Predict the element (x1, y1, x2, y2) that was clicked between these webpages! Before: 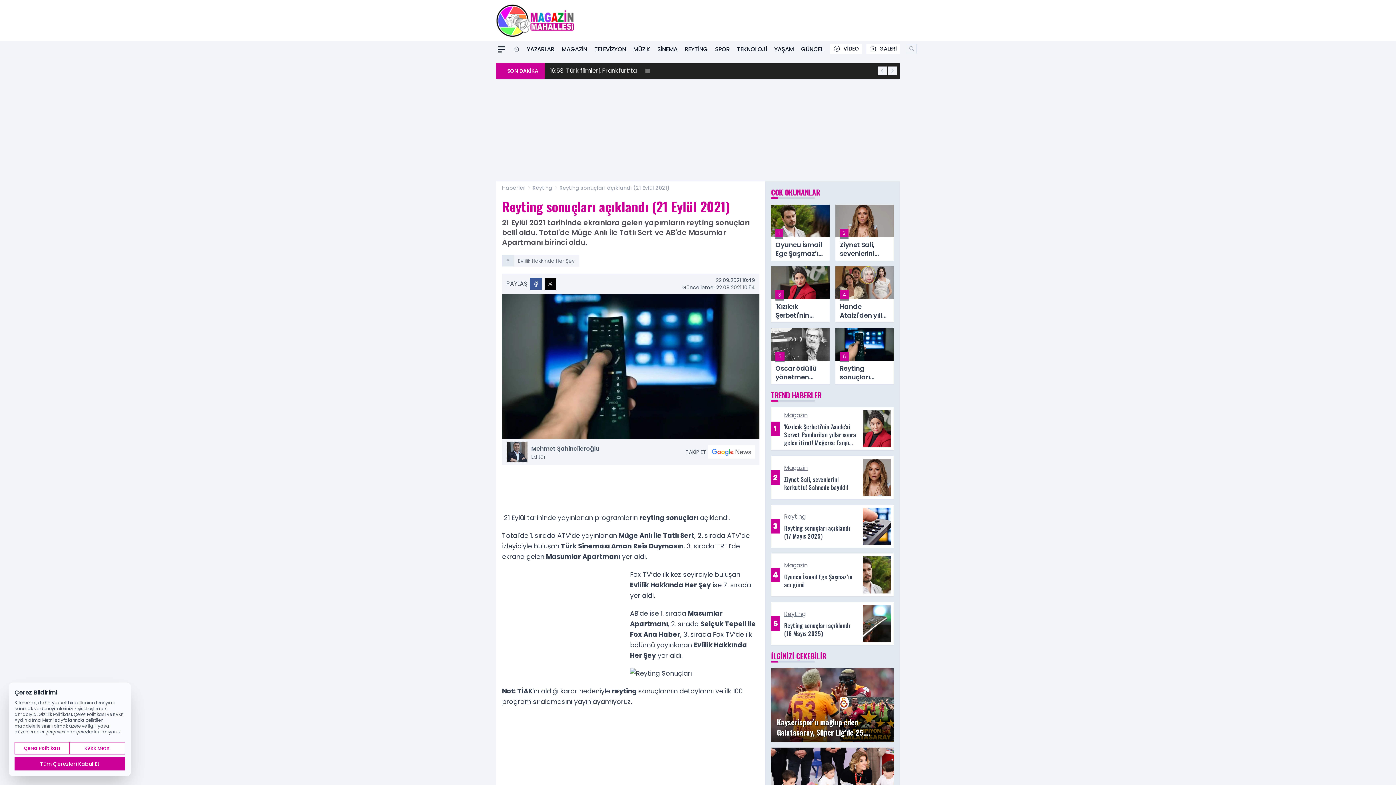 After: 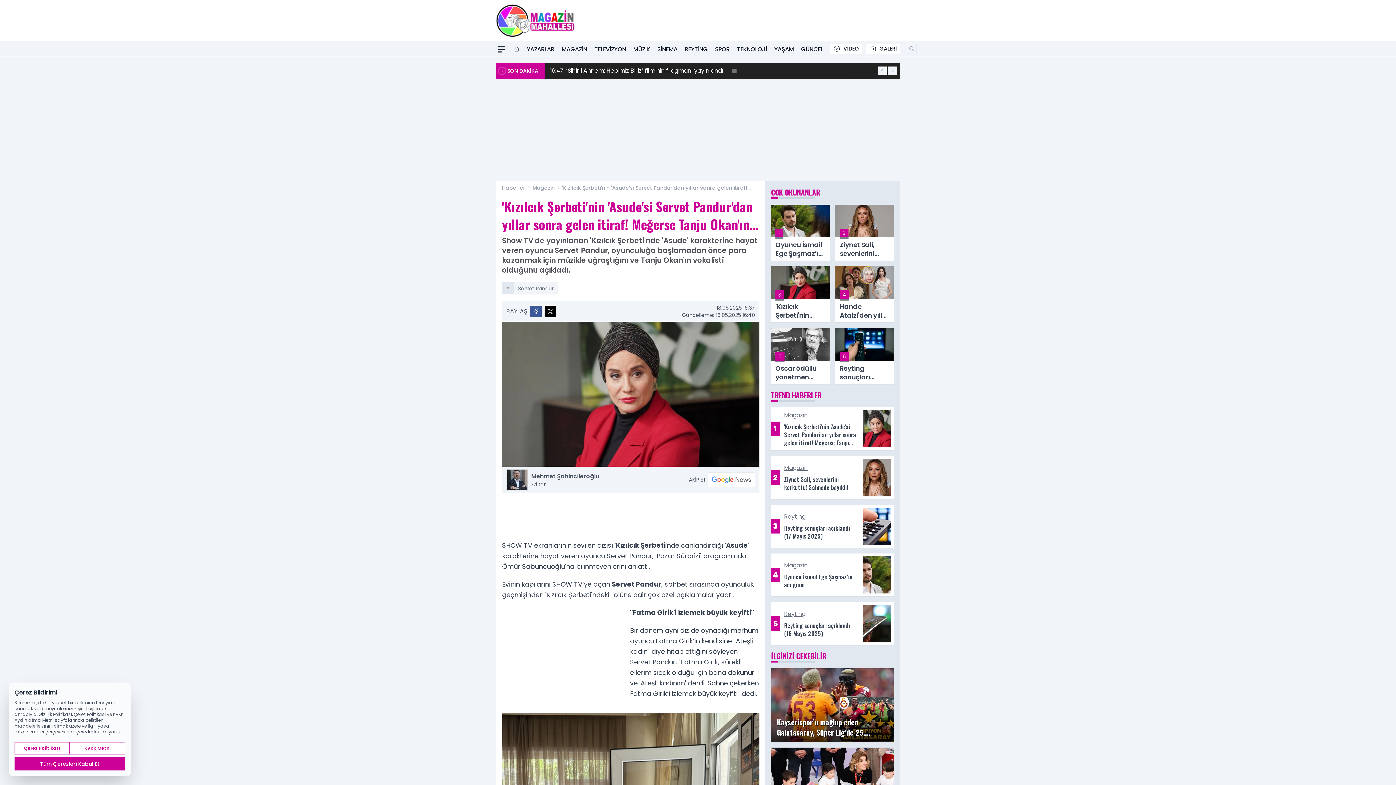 Action: bbox: (771, 407, 894, 450) label: 1
Magazin
'Kızılcık Şerbeti'nin 'Asude'si Servet Pandur'dan yıllar sonra gelen itiraf! Meğerse Tanju Okan’ın…